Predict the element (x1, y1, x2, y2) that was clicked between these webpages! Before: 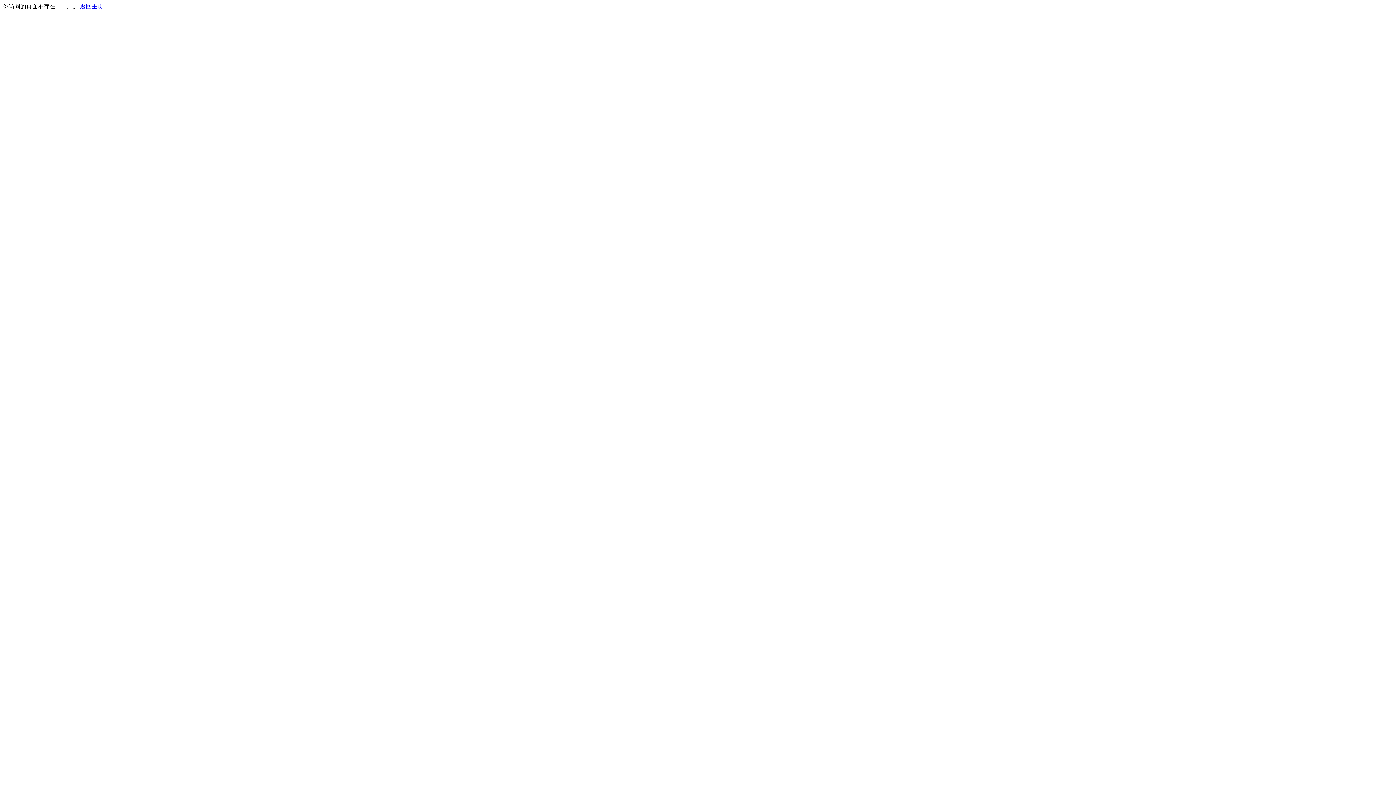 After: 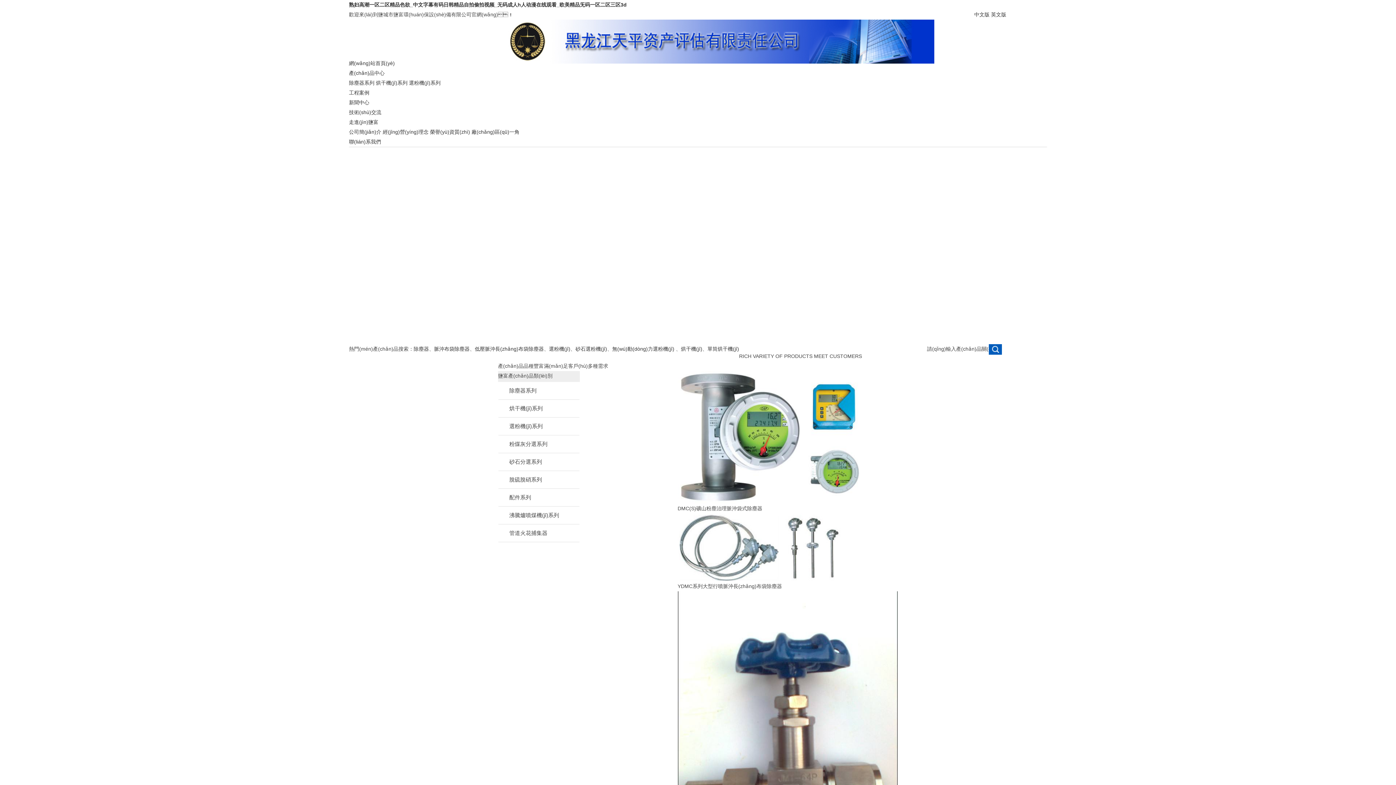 Action: bbox: (80, 3, 103, 9) label: 返回主页